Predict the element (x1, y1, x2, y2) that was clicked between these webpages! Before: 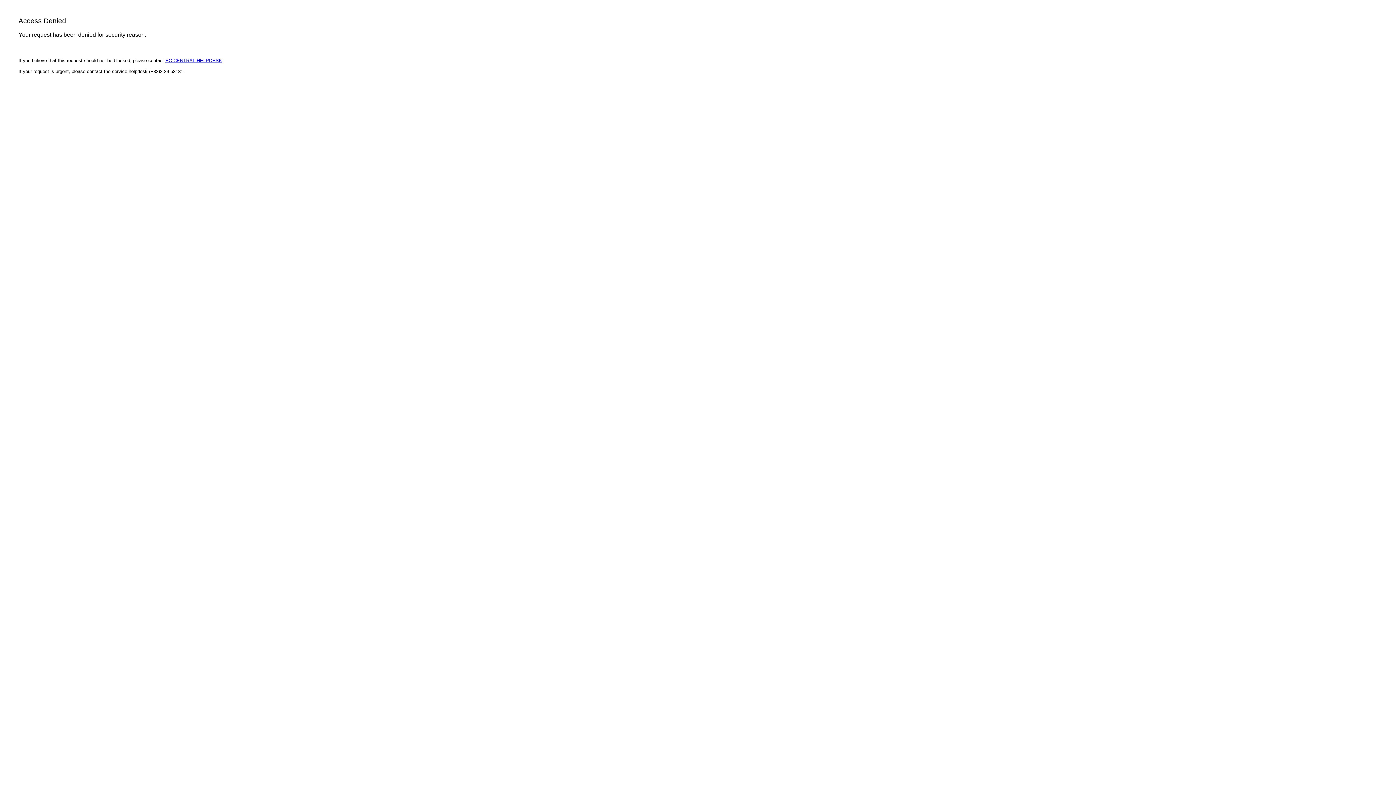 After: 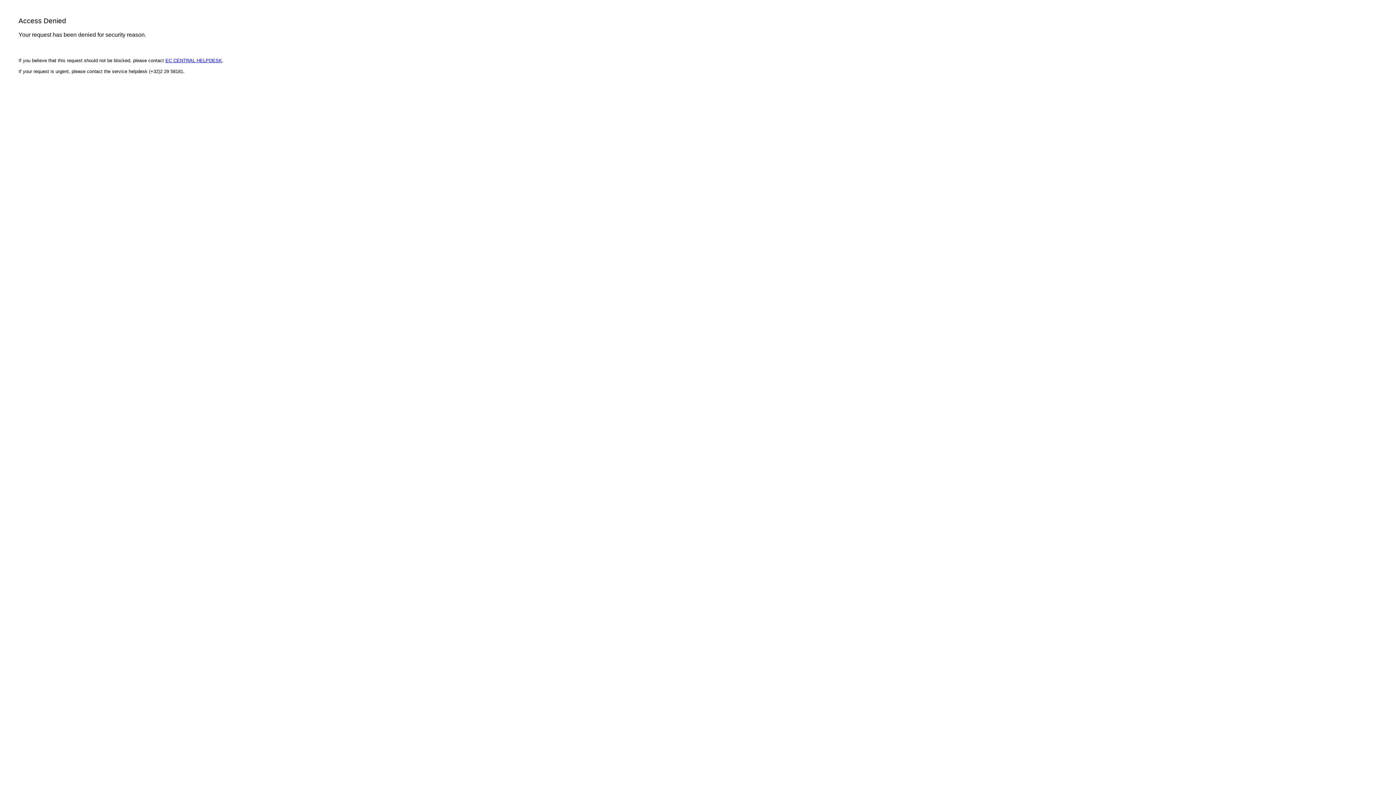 Action: bbox: (165, 57, 222, 63) label: EC CENTRAL HELPDESK